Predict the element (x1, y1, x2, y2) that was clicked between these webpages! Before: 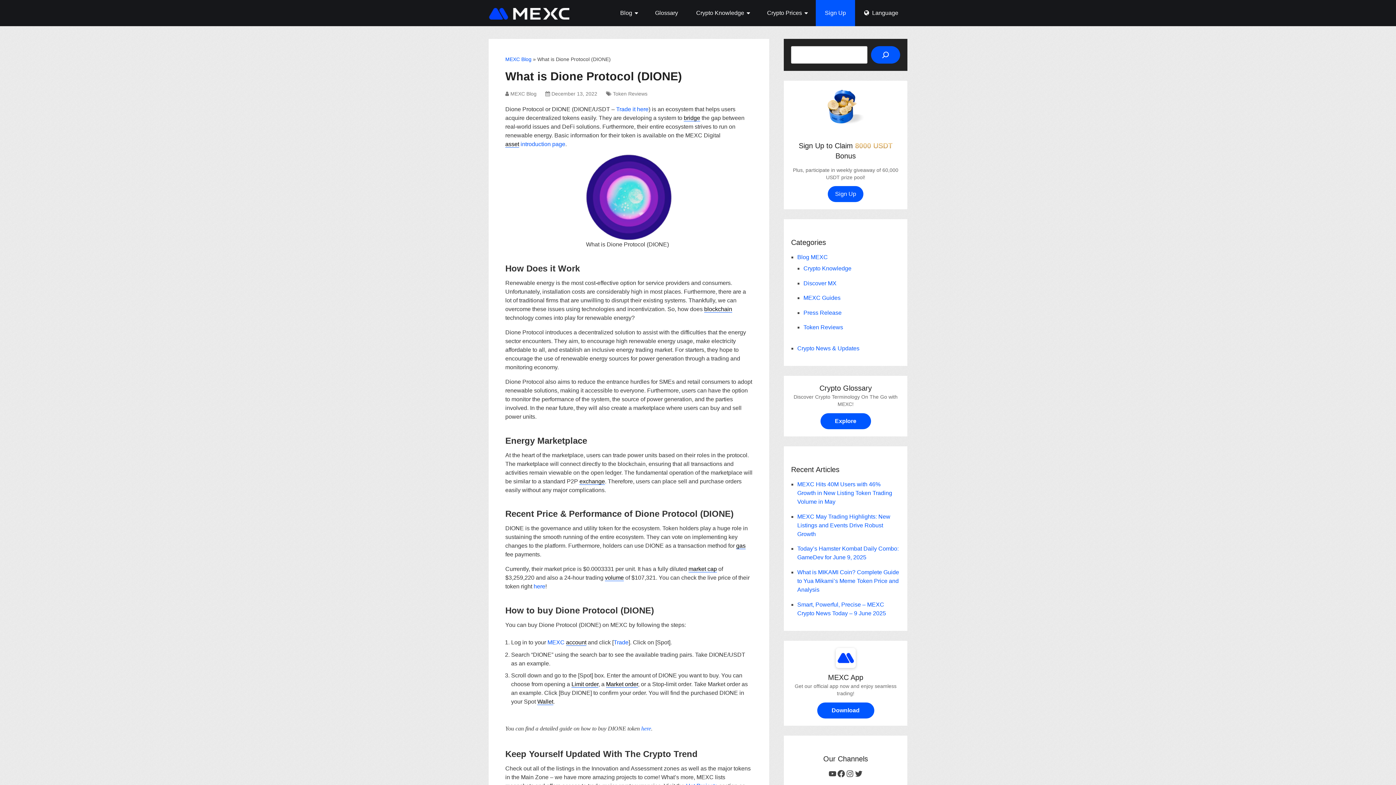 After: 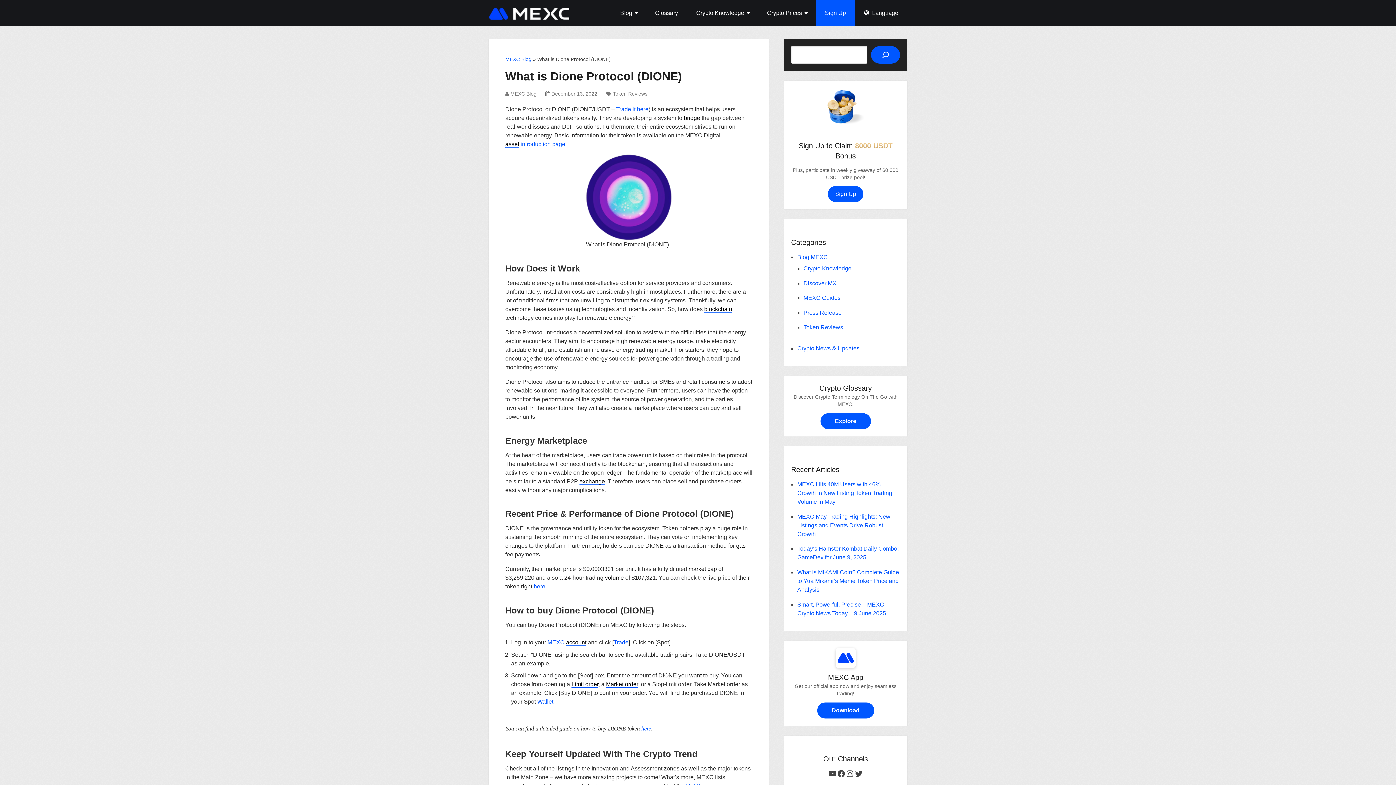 Action: bbox: (537, 699, 553, 705) label: Wallet